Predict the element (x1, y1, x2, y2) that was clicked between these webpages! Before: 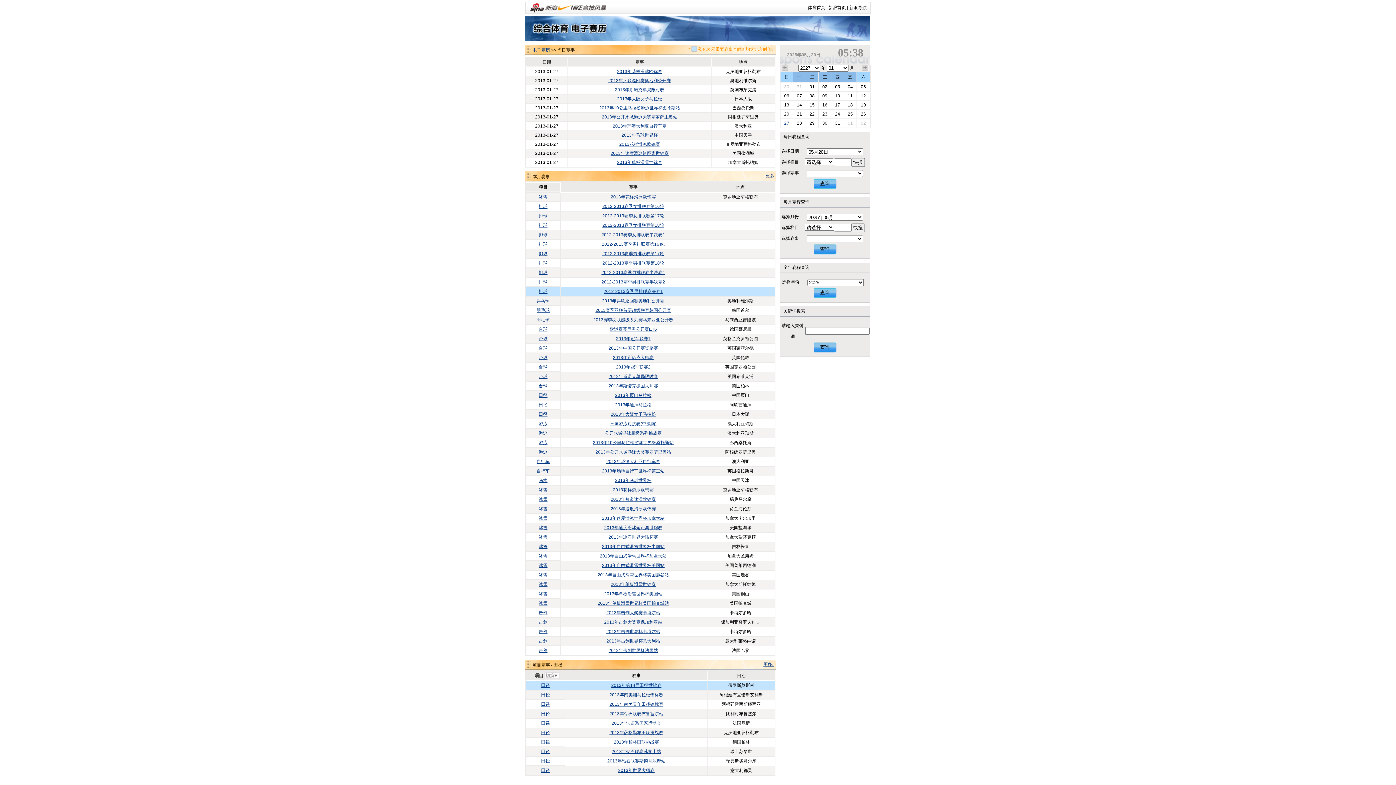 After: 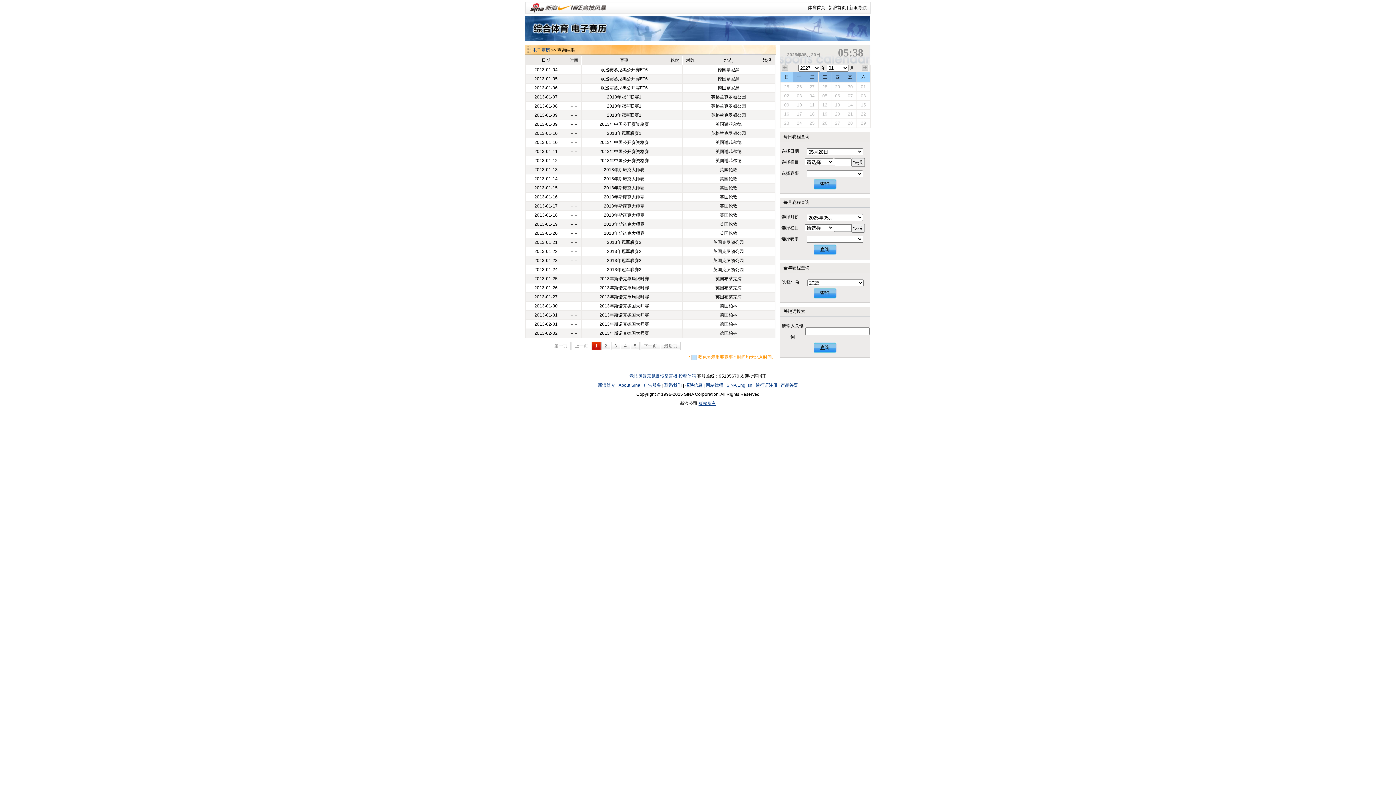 Action: label: 台球 bbox: (538, 364, 547, 369)